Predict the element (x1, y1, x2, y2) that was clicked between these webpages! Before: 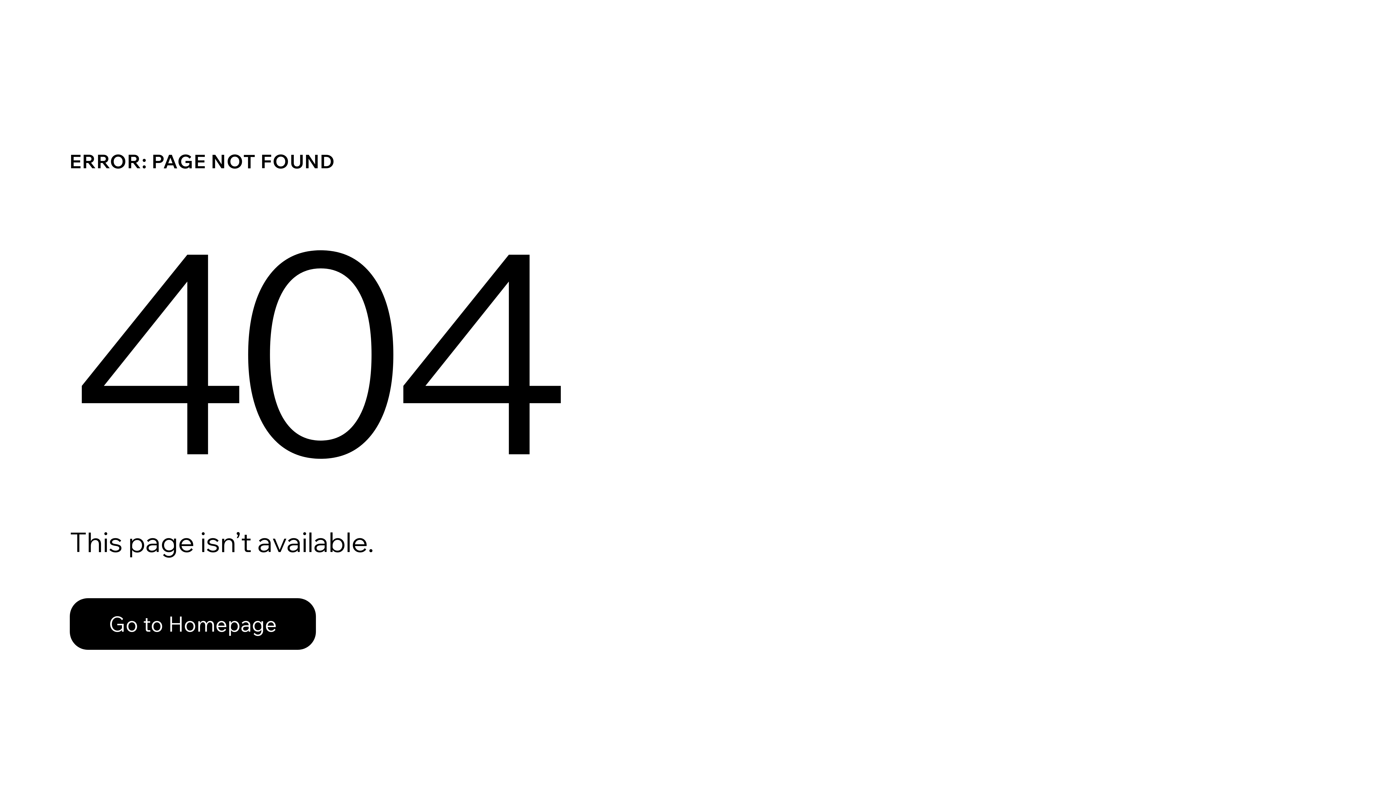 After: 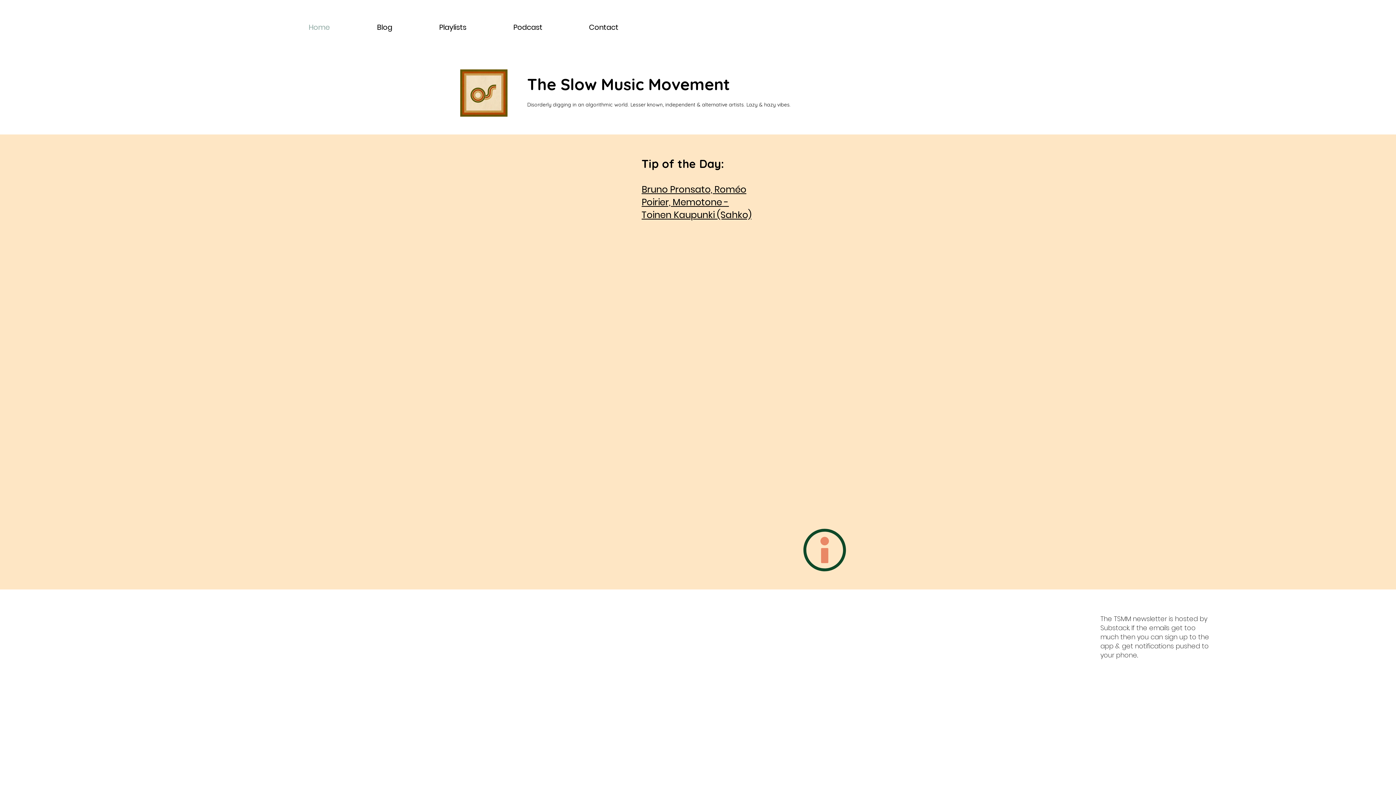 Action: bbox: (69, 598, 316, 650) label: Go to Homepage